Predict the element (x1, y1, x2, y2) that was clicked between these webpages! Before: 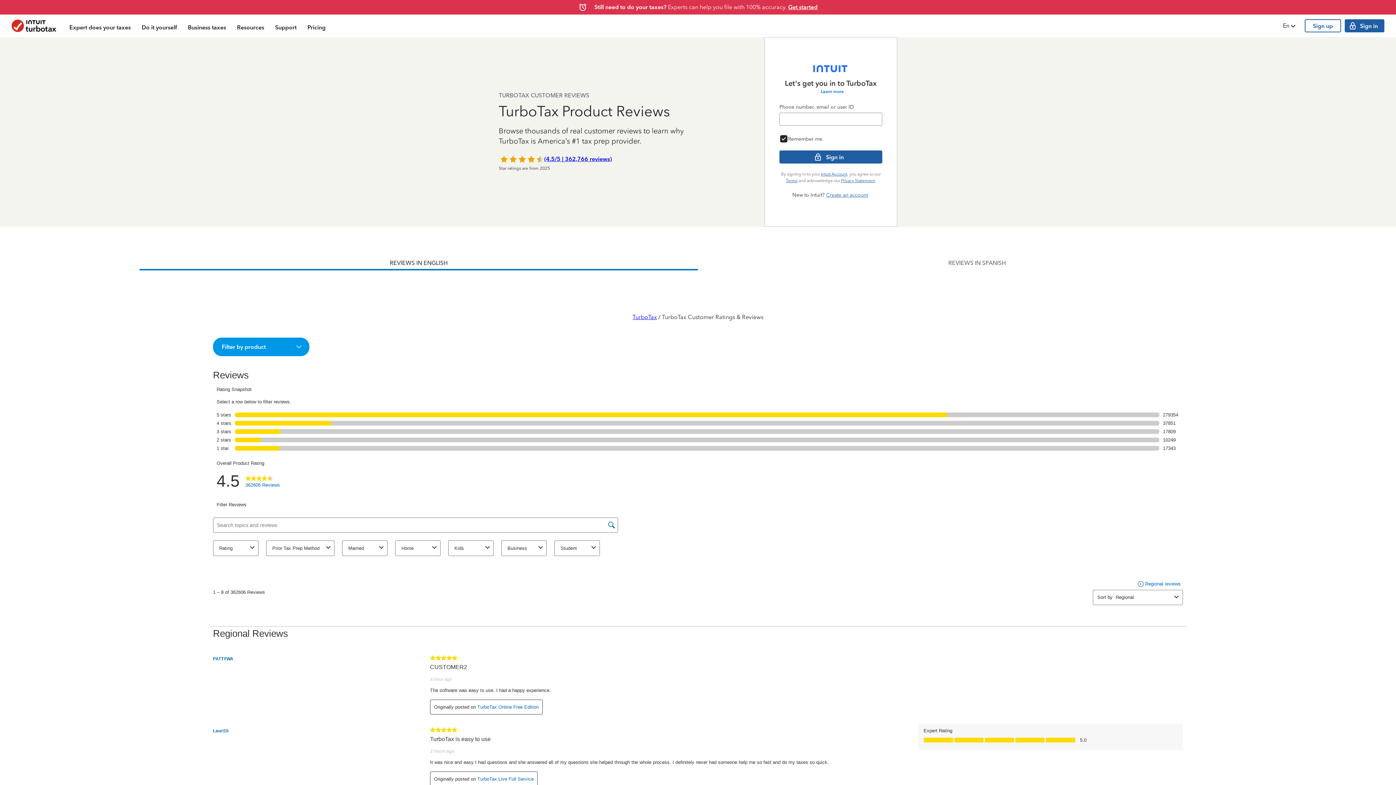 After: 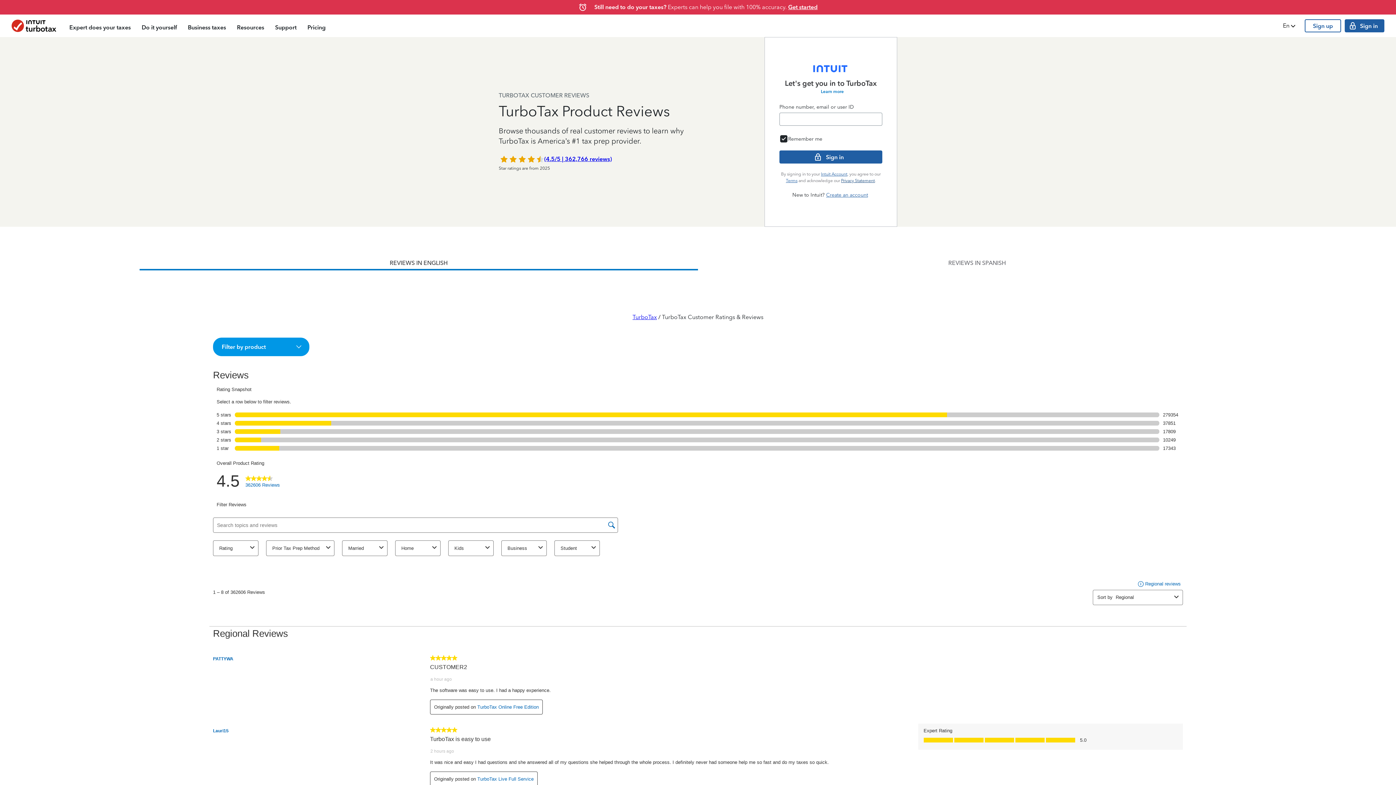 Action: label: Privacy Statement bbox: (841, 178, 875, 183)